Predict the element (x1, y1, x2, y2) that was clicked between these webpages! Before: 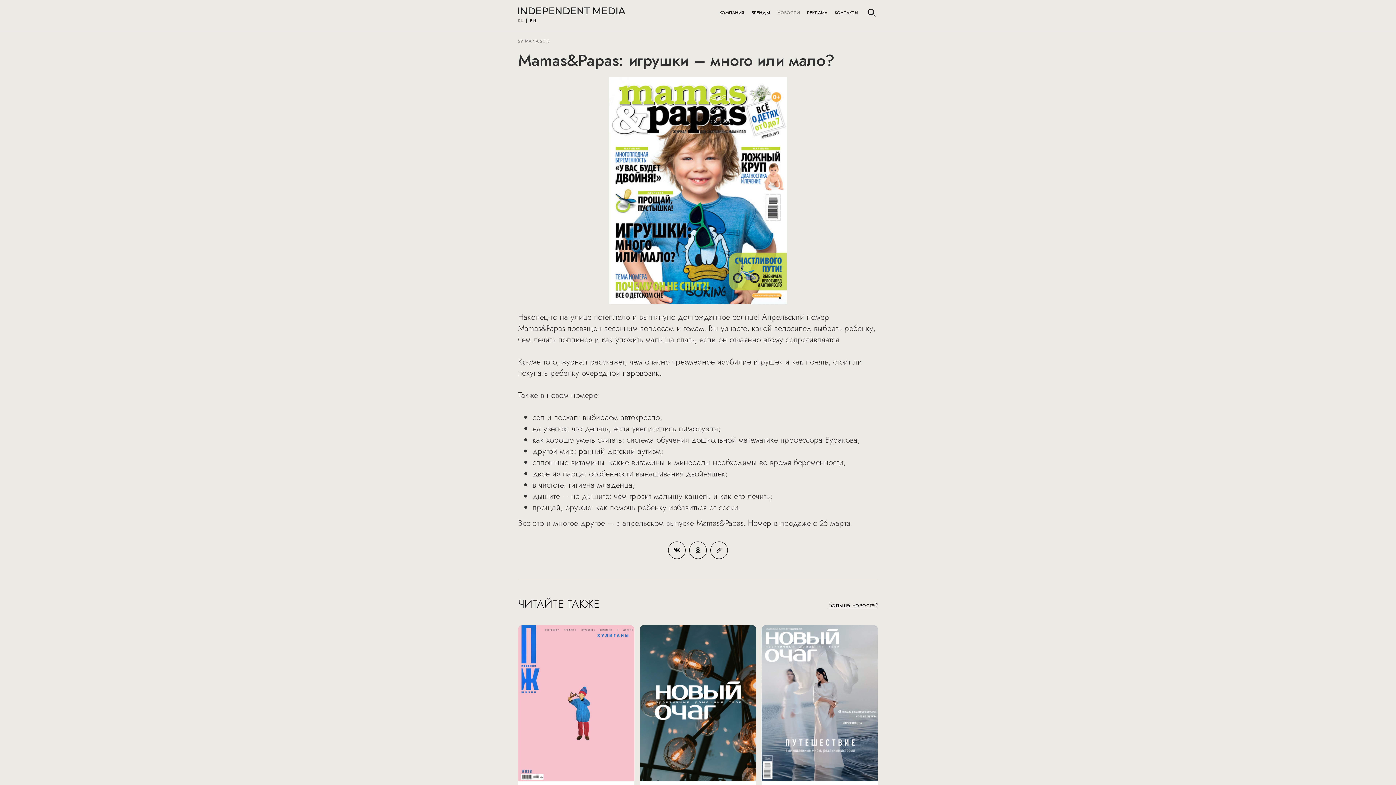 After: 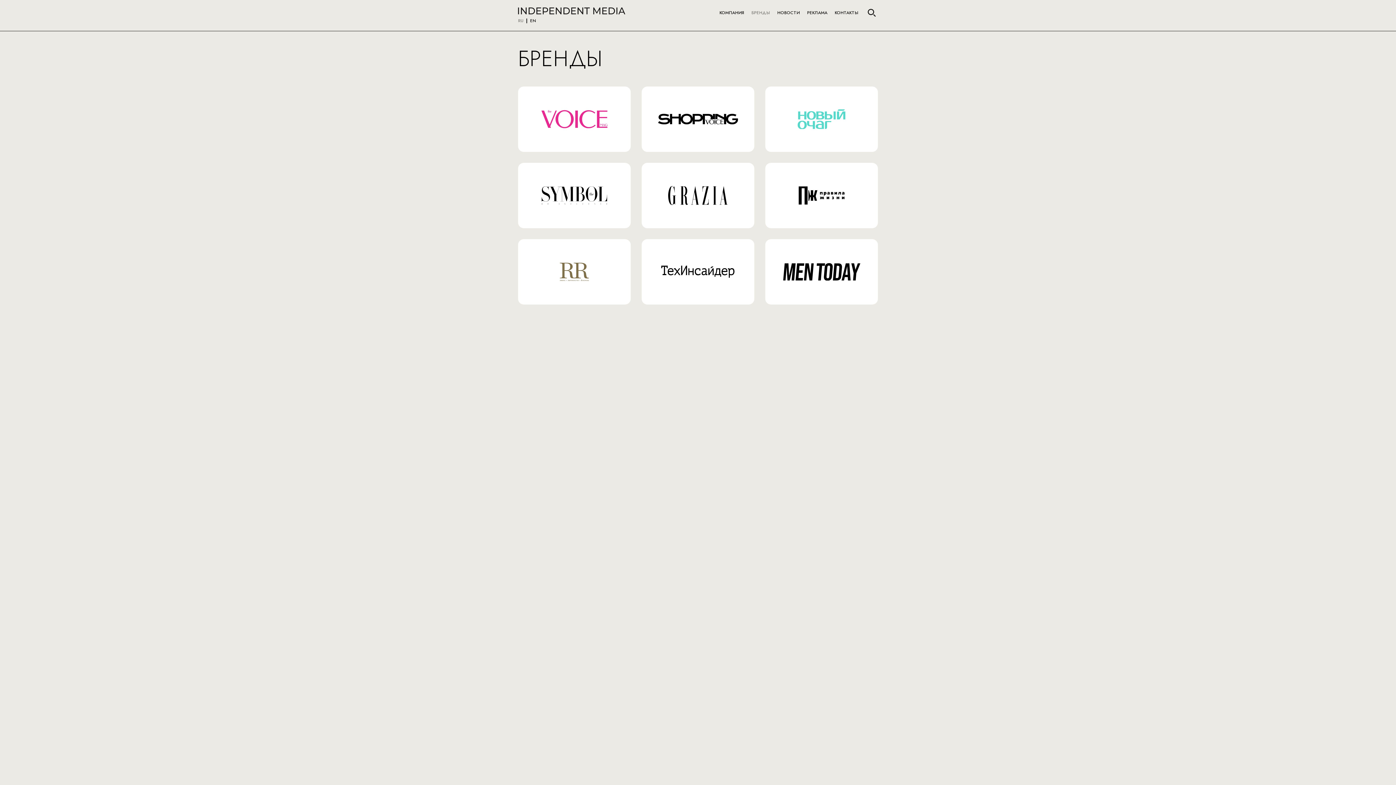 Action: bbox: (751, 6, 770, 18) label: БРЕНДЫ